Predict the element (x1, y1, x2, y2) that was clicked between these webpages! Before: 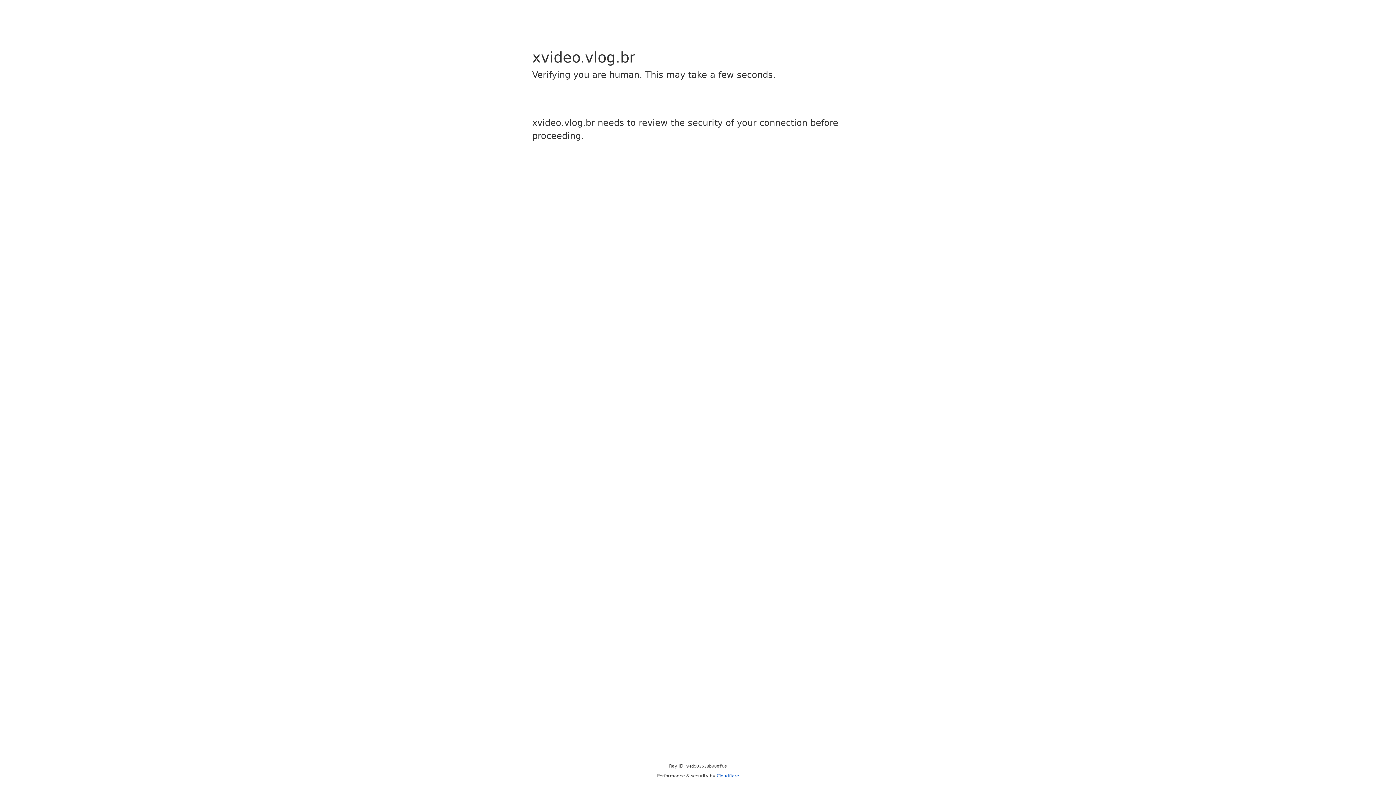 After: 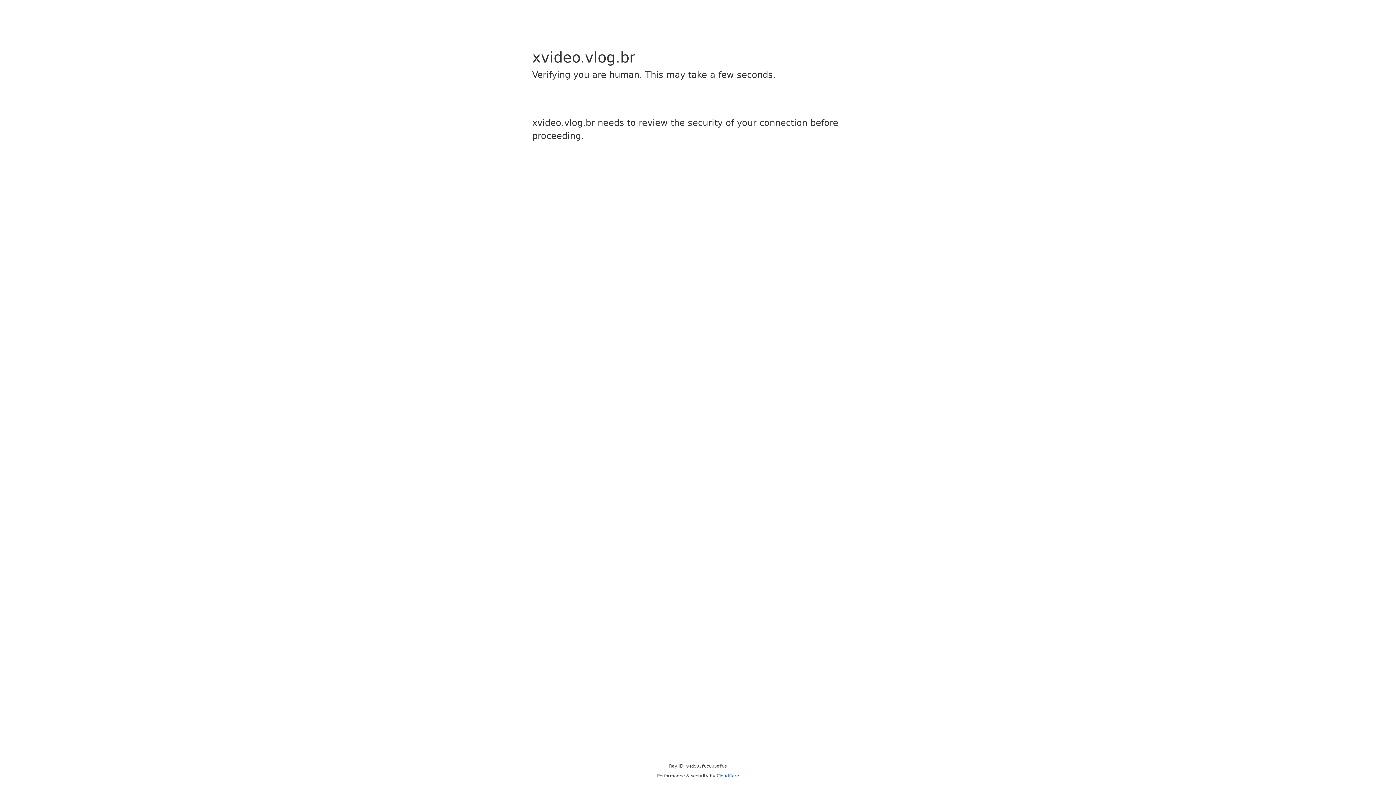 Action: bbox: (716, 773, 739, 778) label: Cloudflare